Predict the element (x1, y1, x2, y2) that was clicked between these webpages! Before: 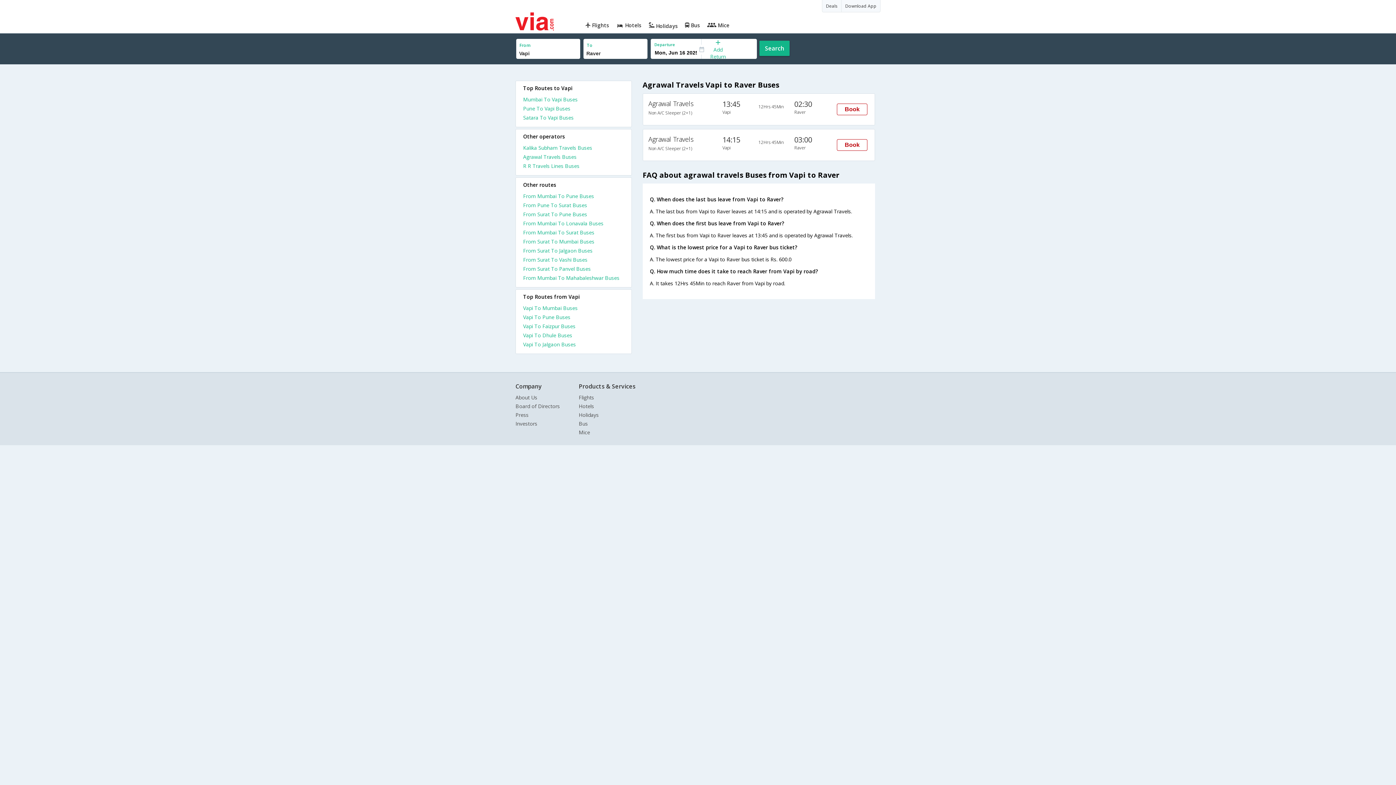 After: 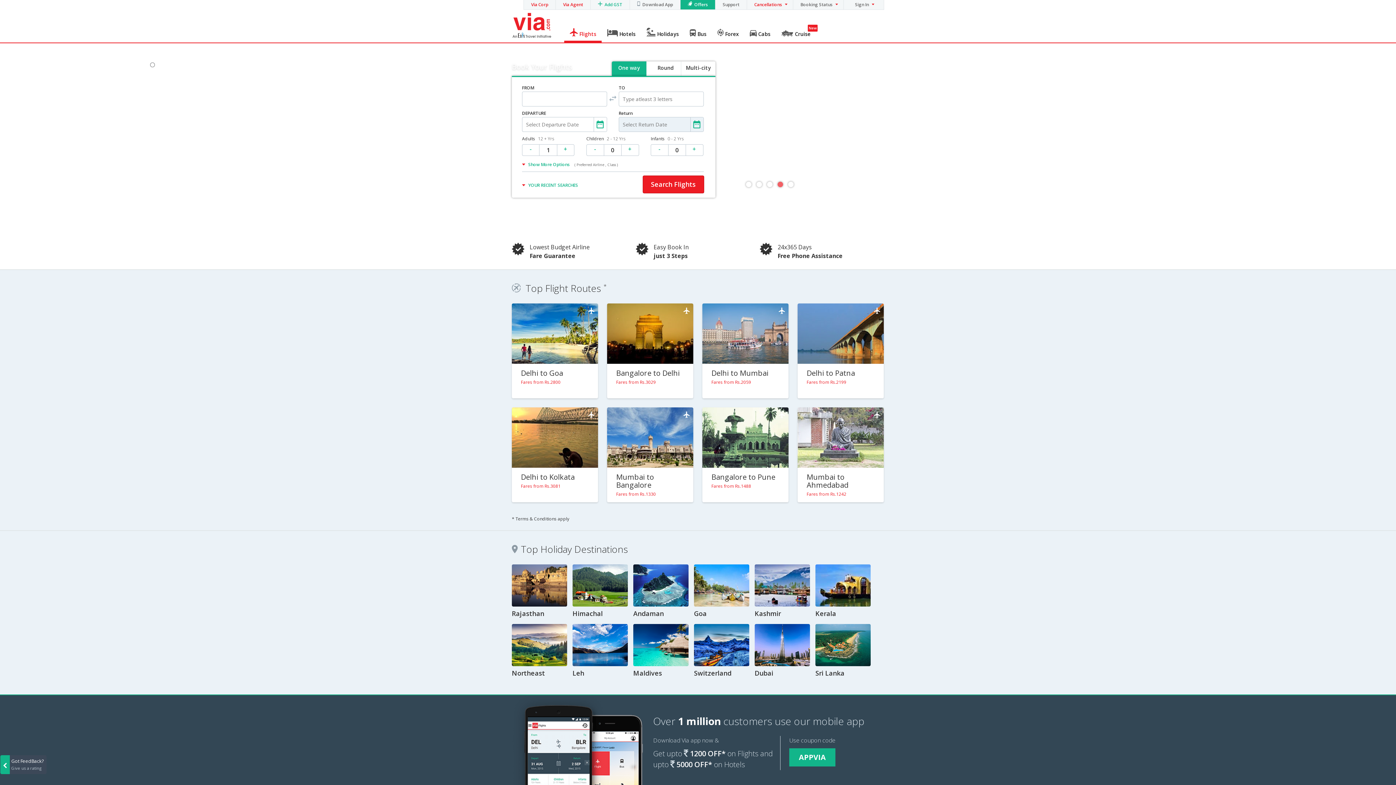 Action: bbox: (581, 18, 612, 32) label:  Flights